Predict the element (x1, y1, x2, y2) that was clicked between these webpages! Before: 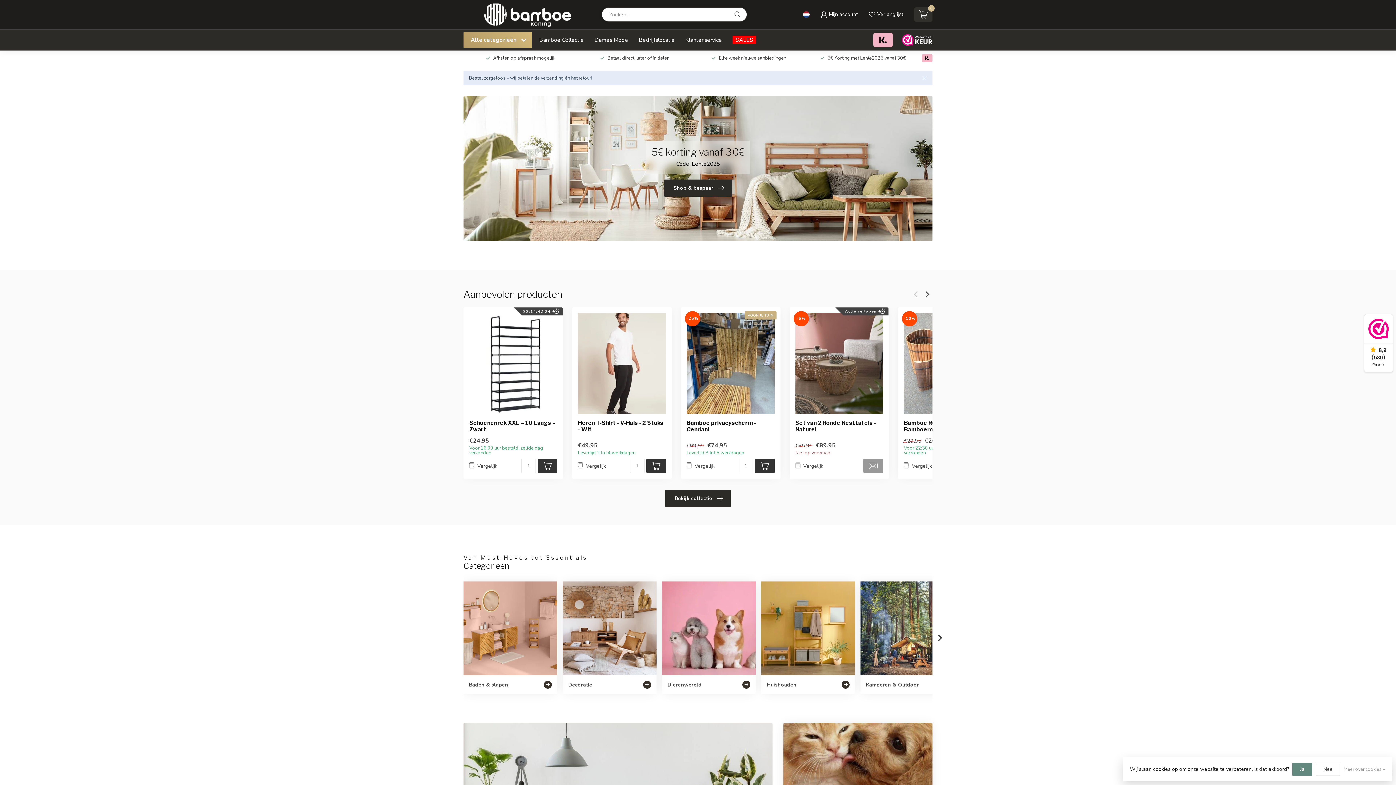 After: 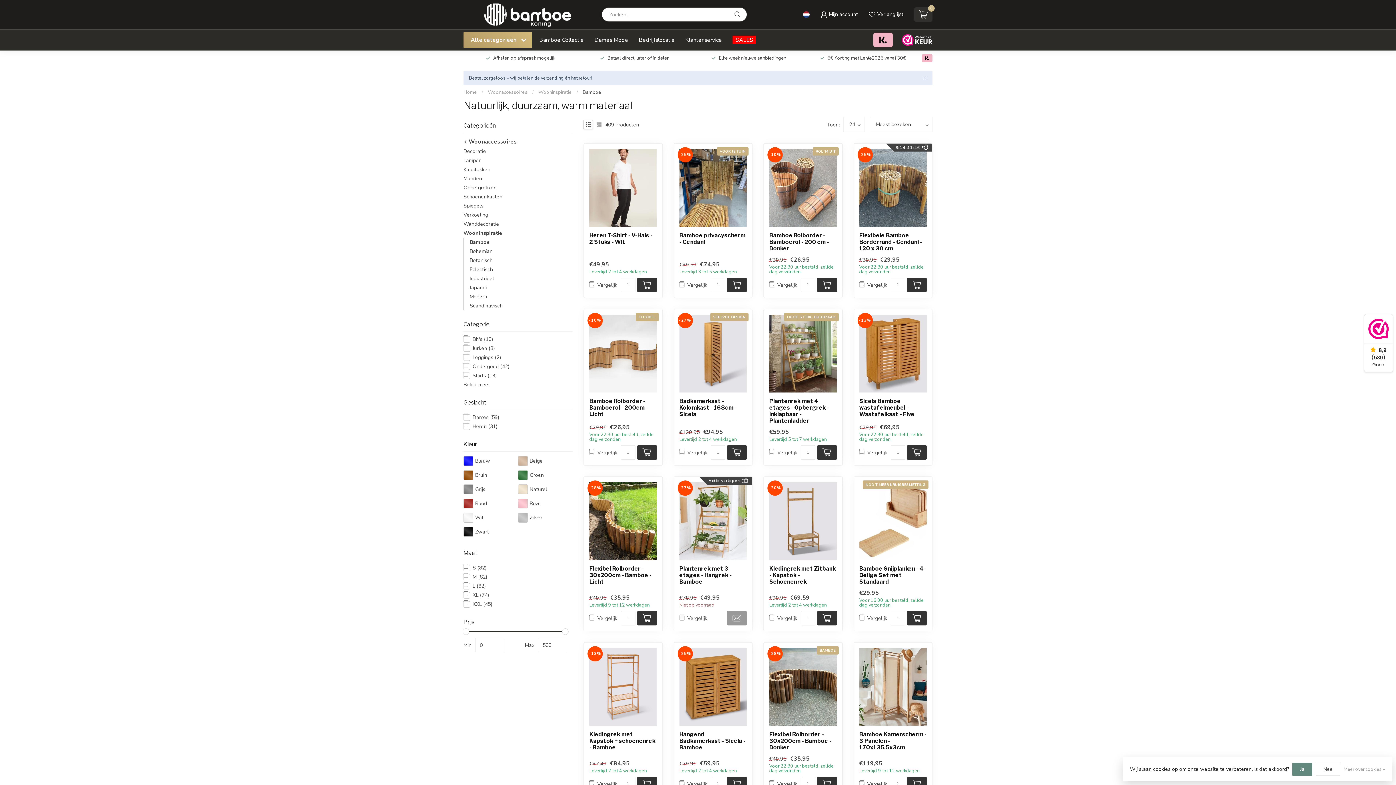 Action: label: Bamboe Collectie bbox: (539, 35, 584, 44)